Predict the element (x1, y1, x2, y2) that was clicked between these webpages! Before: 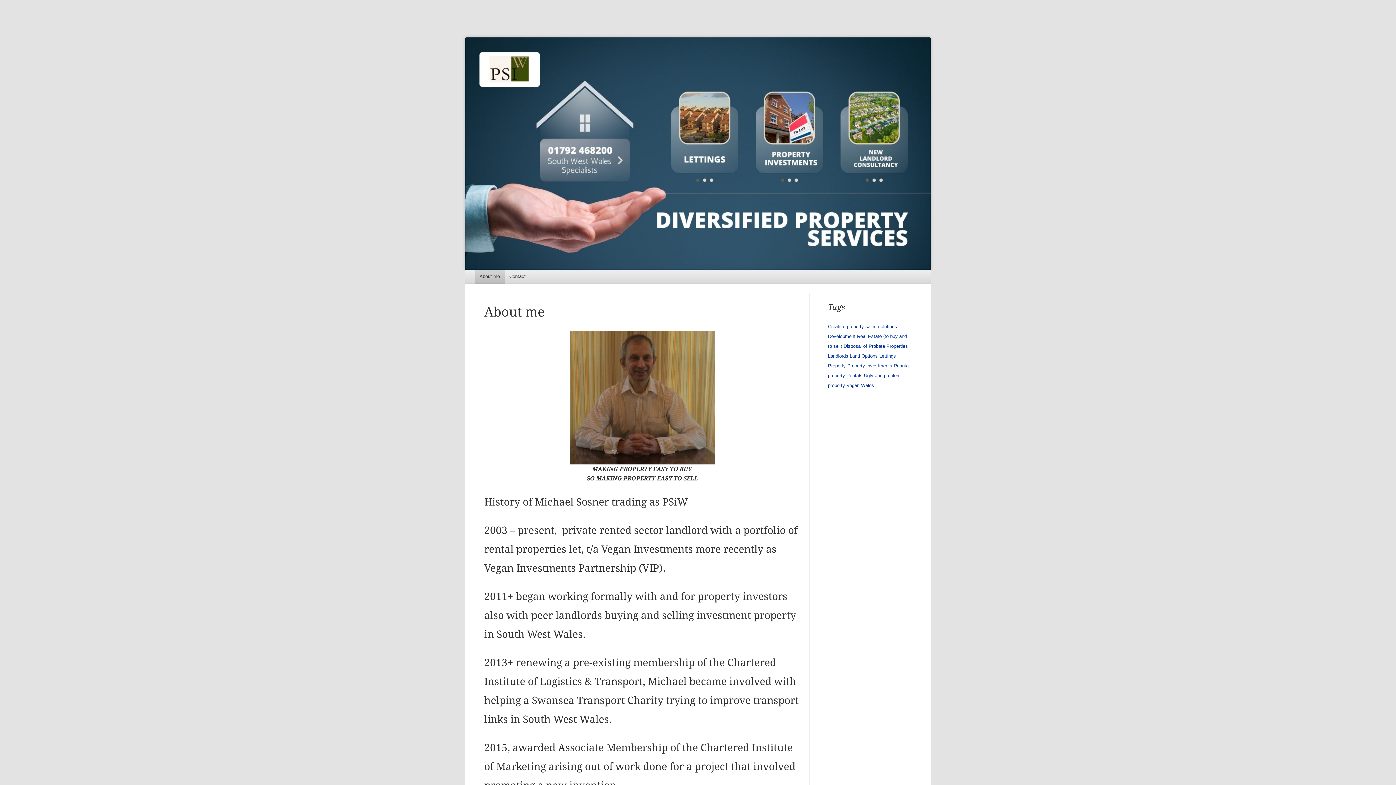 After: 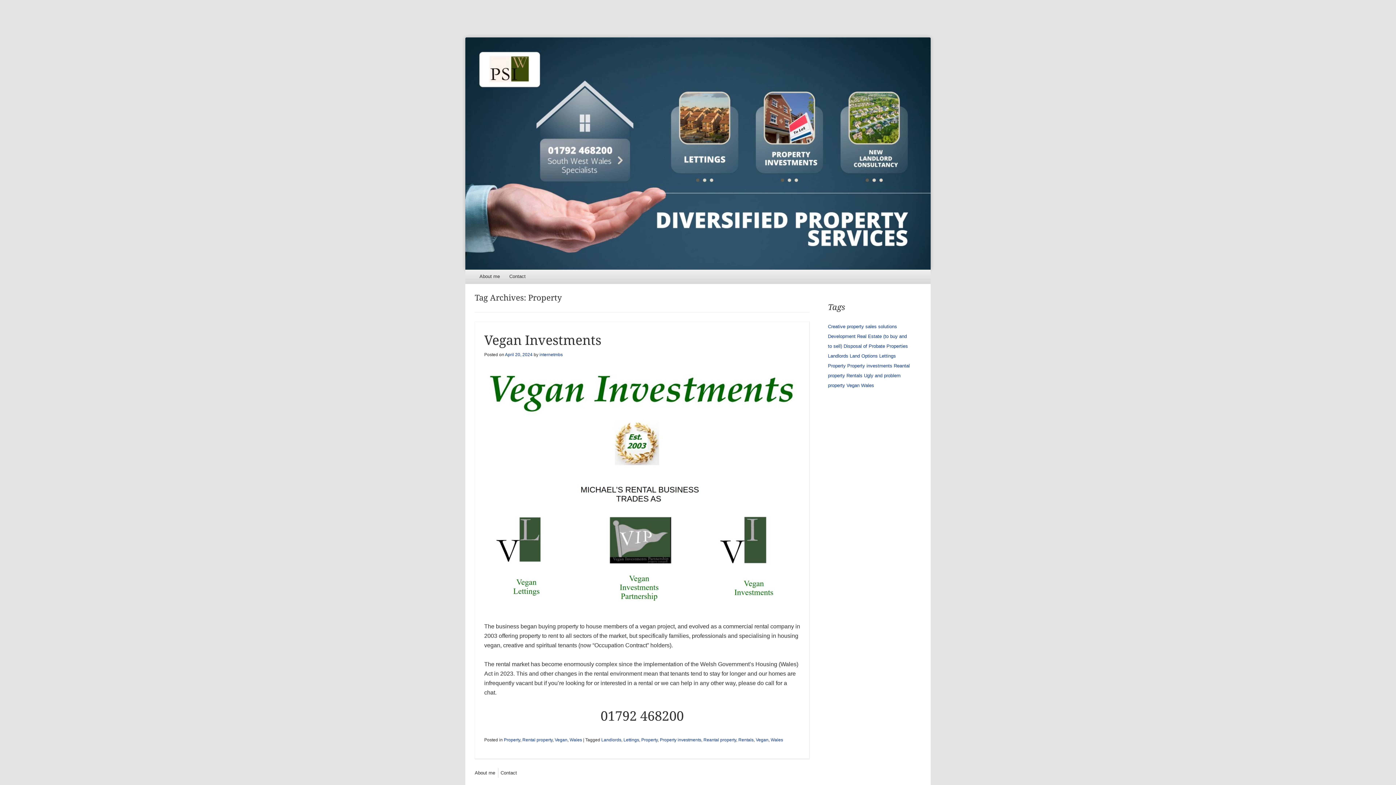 Action: label: Property (1 item) bbox: (828, 363, 846, 368)